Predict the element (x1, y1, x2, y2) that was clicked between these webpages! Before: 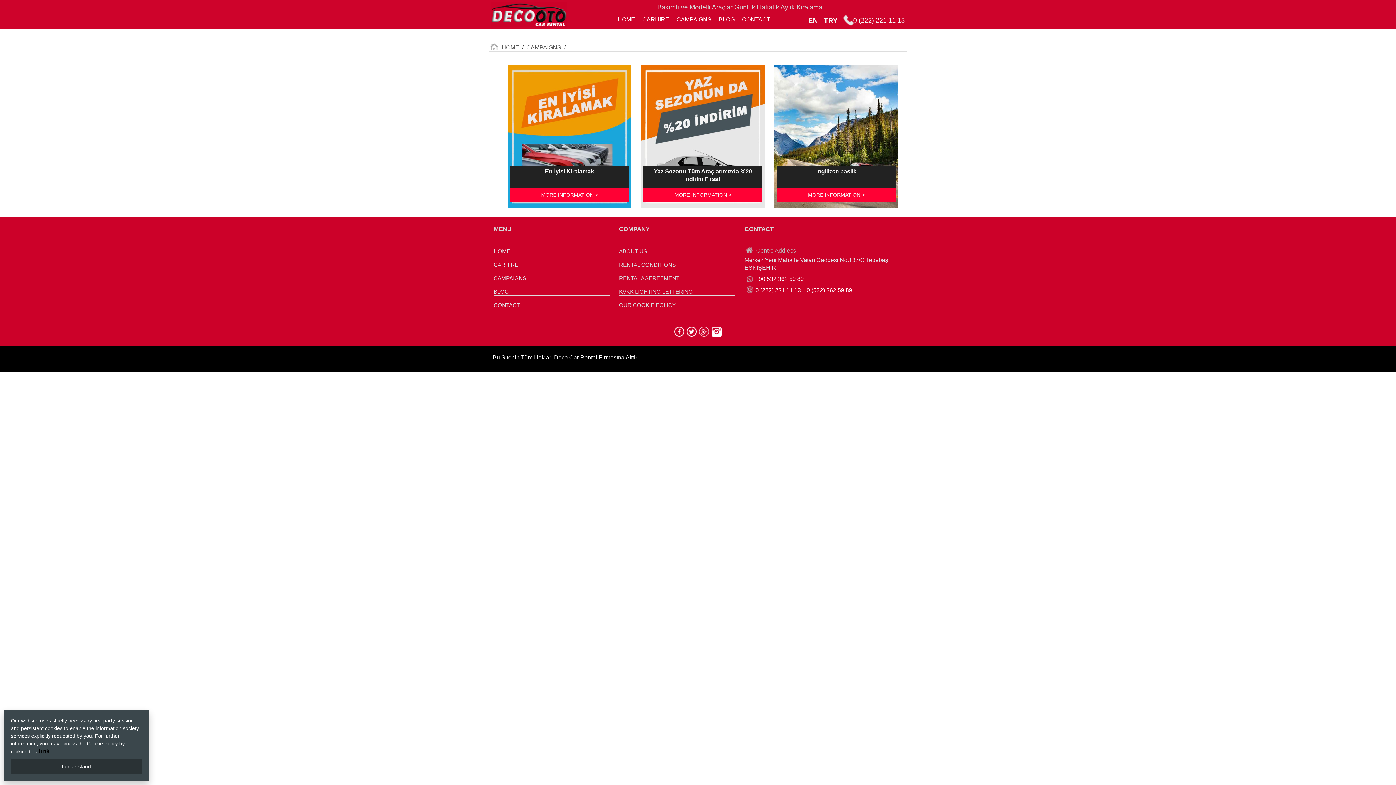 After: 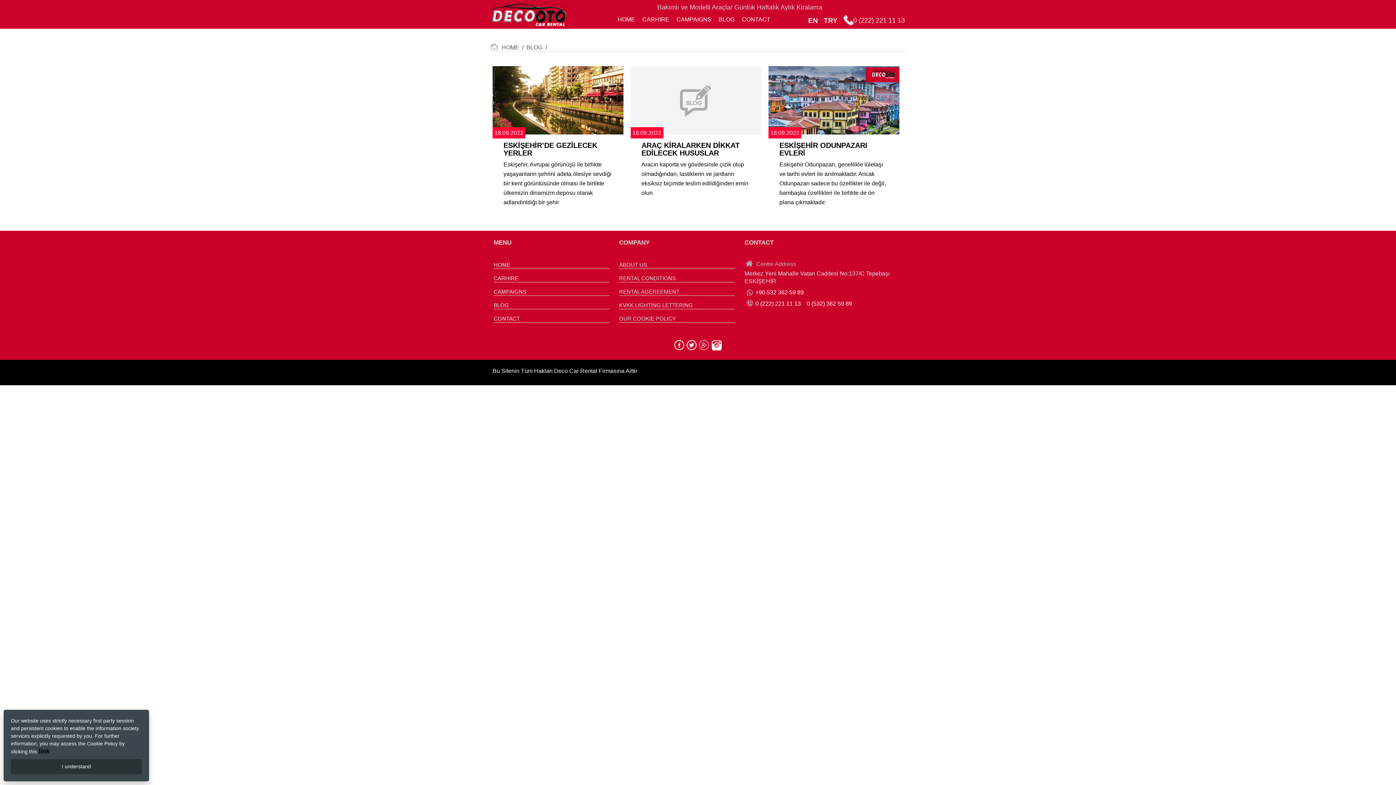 Action: bbox: (718, 13, 734, 25) label: BLOG